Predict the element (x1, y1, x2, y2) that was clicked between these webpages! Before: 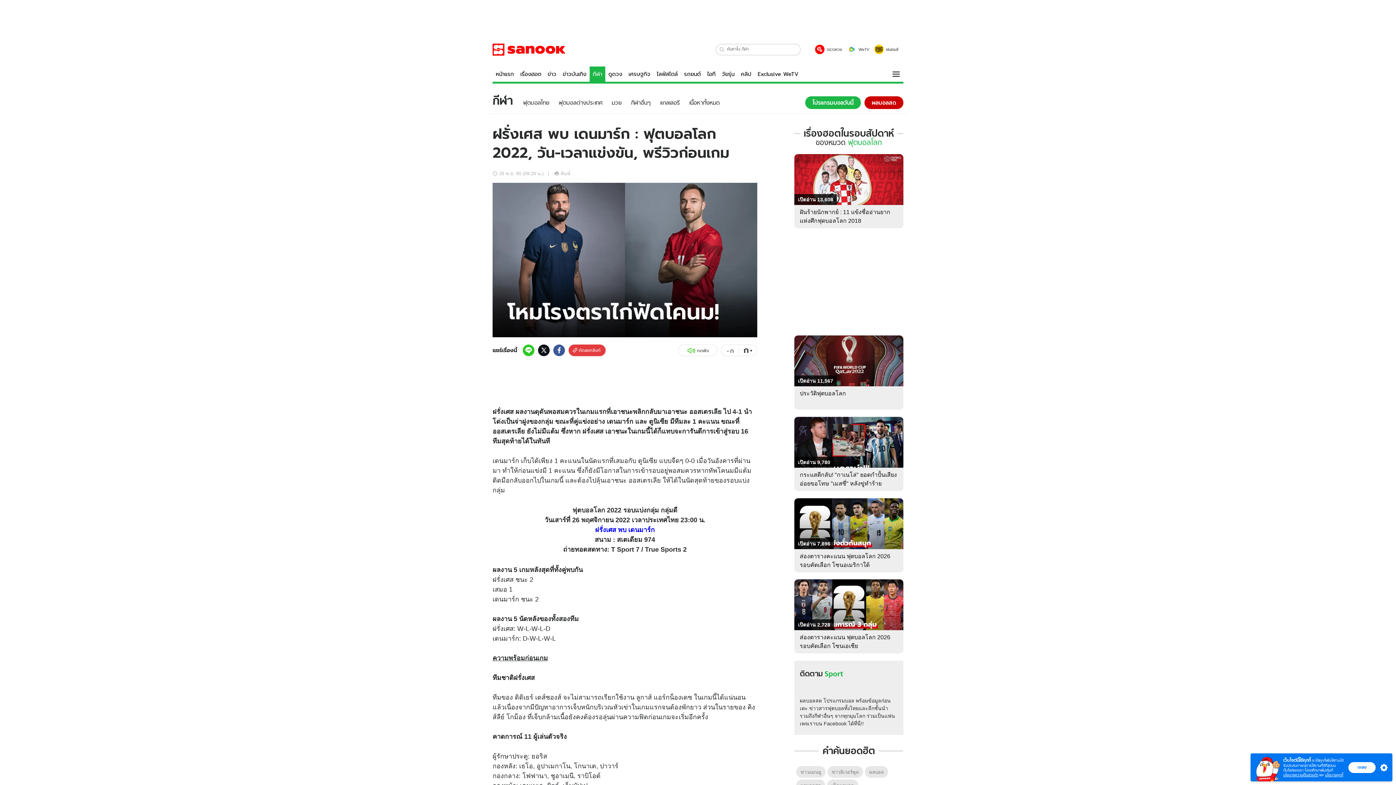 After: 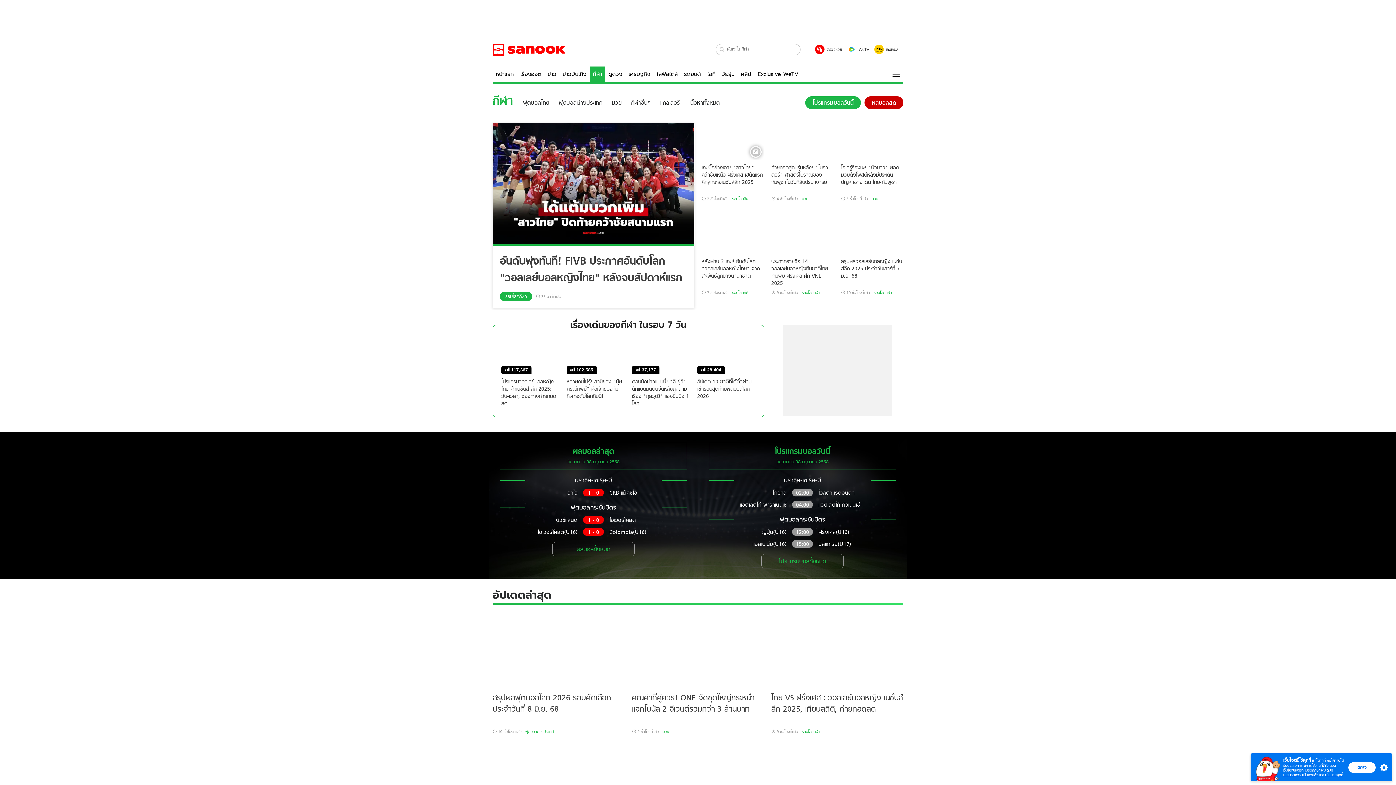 Action: label: กีฬา bbox: (589, 66, 605, 81)